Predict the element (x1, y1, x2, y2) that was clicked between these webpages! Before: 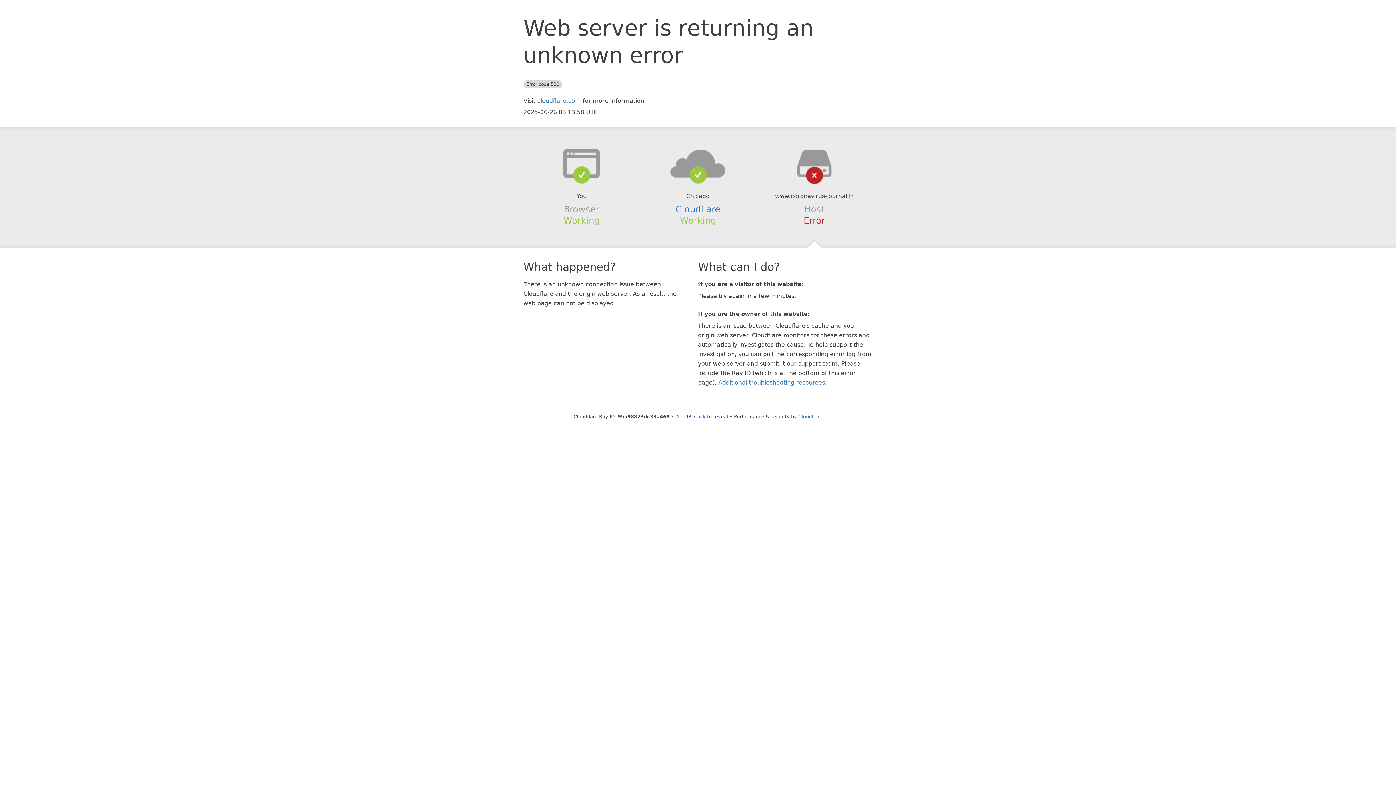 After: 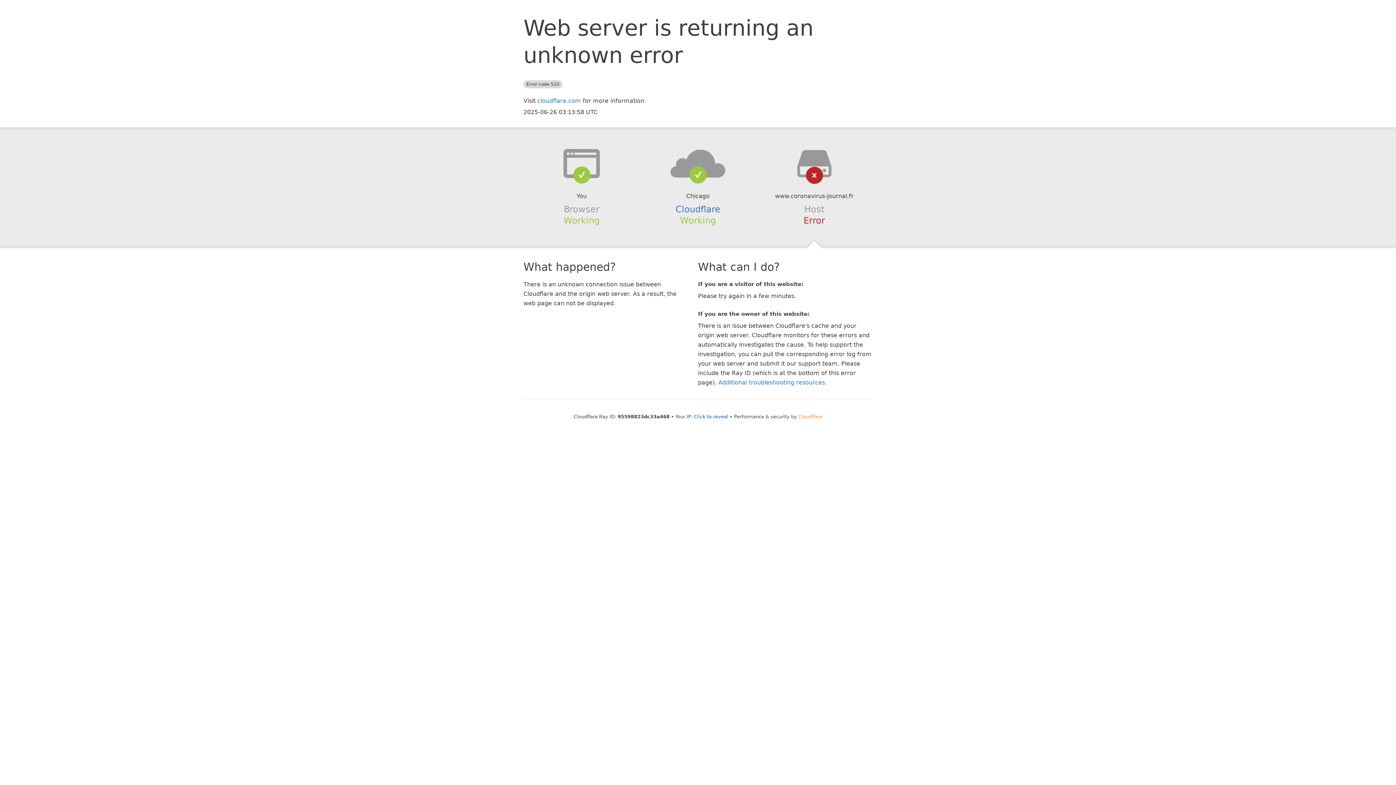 Action: bbox: (798, 414, 822, 419) label: Cloudflare